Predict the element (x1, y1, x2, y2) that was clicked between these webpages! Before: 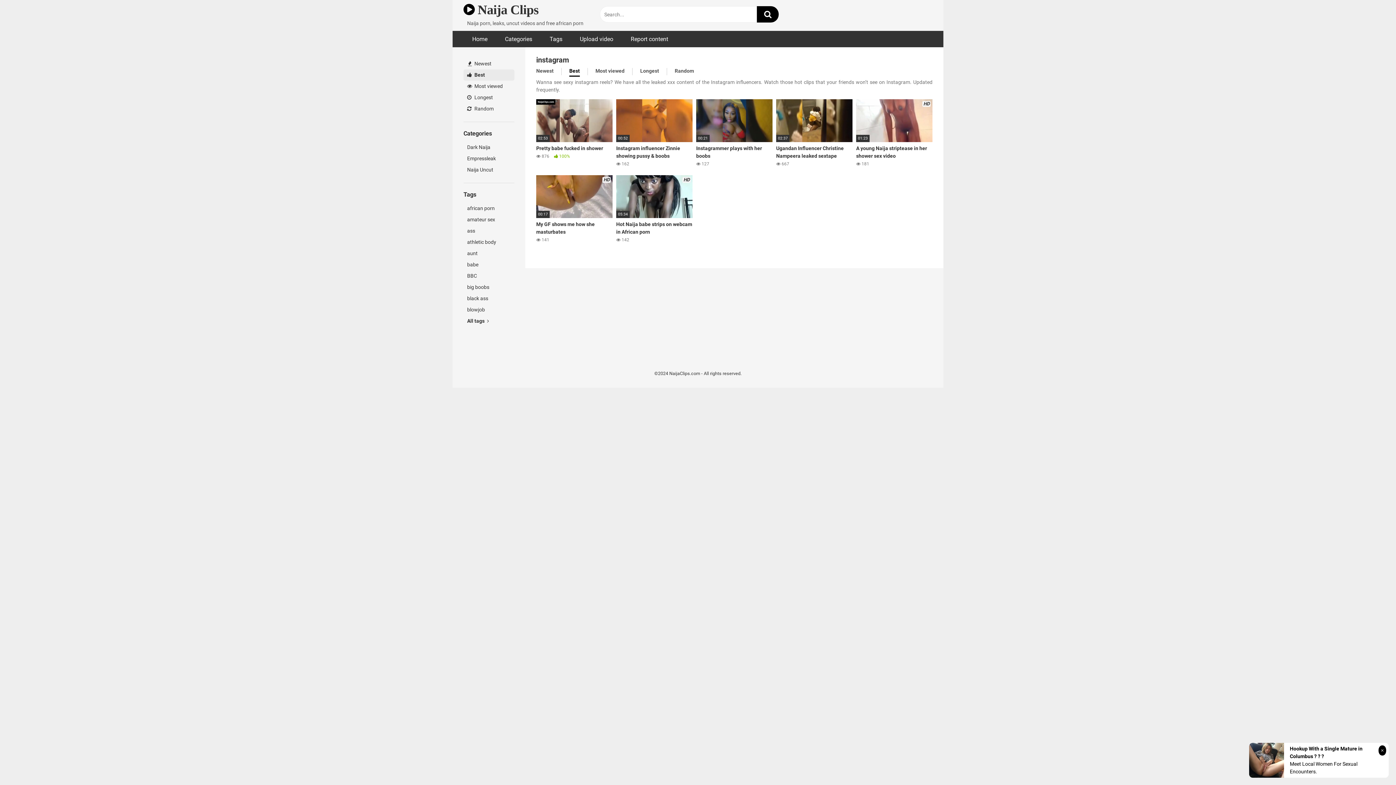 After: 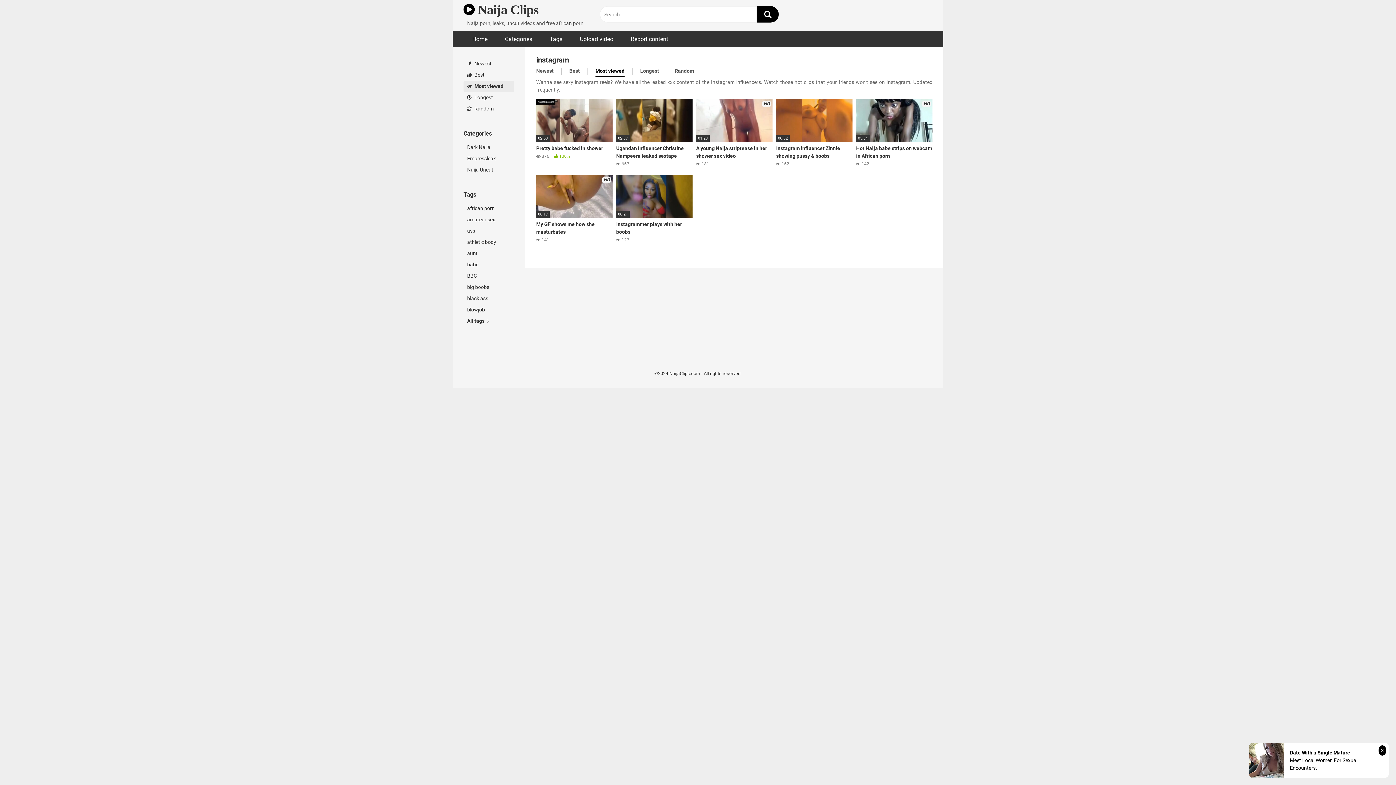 Action: bbox: (595, 68, 624, 75) label: Most viewed